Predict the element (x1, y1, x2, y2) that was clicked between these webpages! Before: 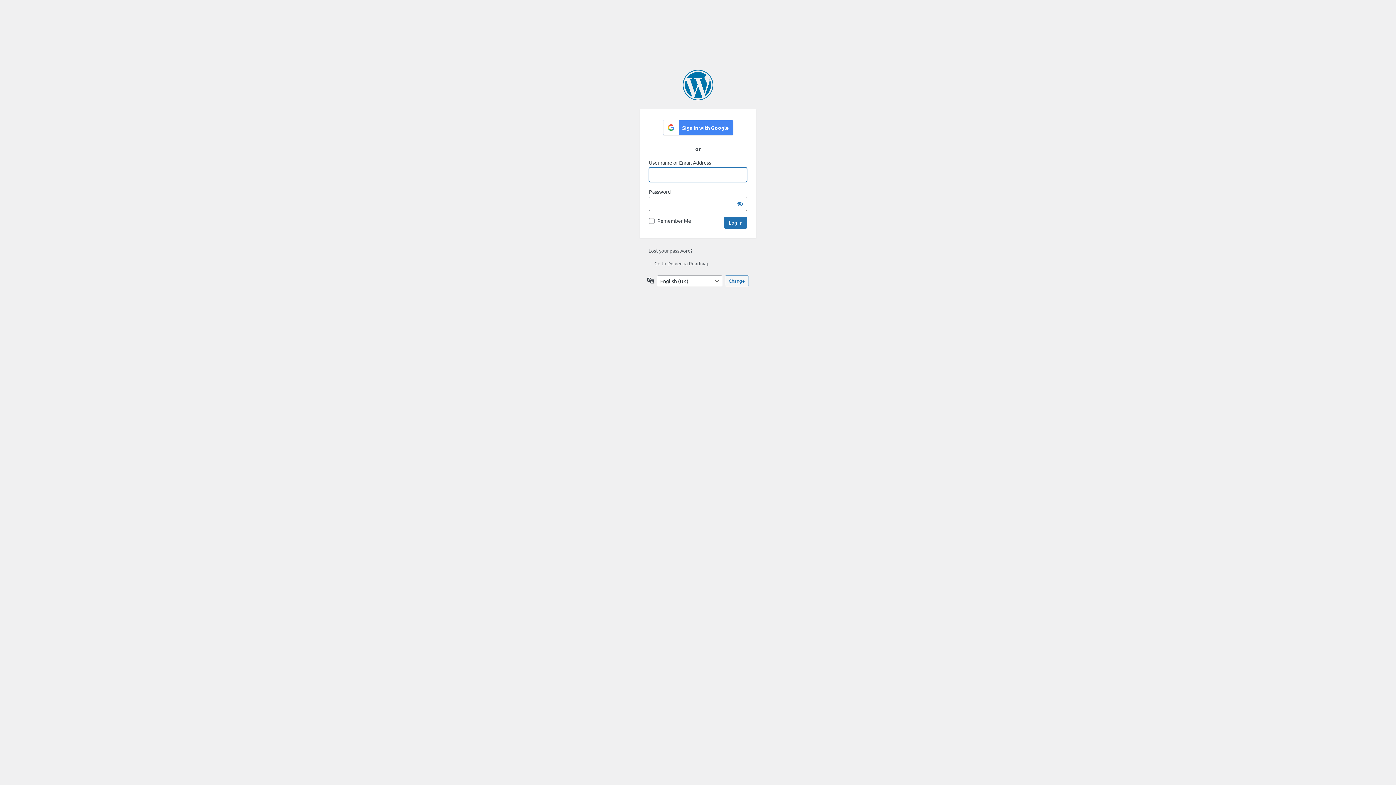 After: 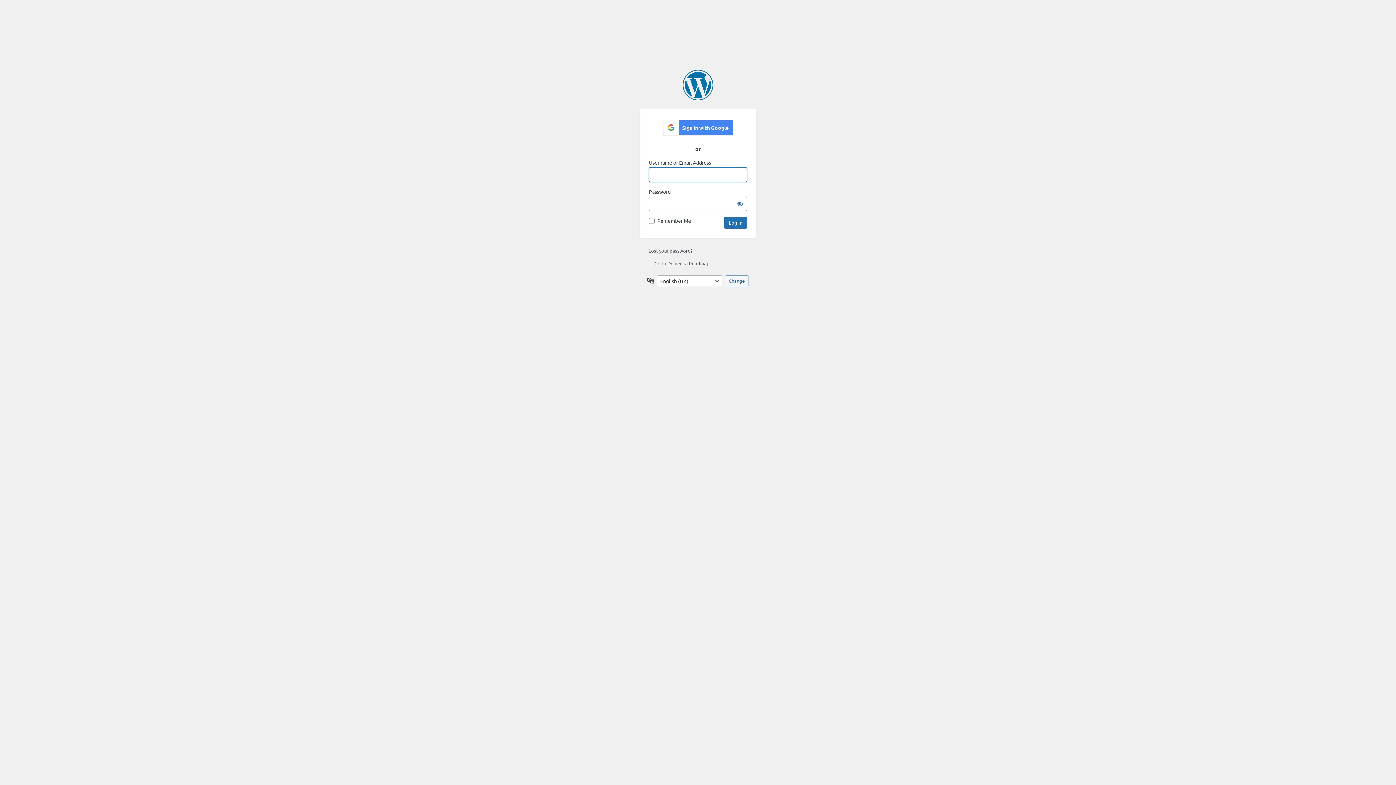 Action: label: ← Go to Dementia Roadmap bbox: (648, 260, 709, 266)